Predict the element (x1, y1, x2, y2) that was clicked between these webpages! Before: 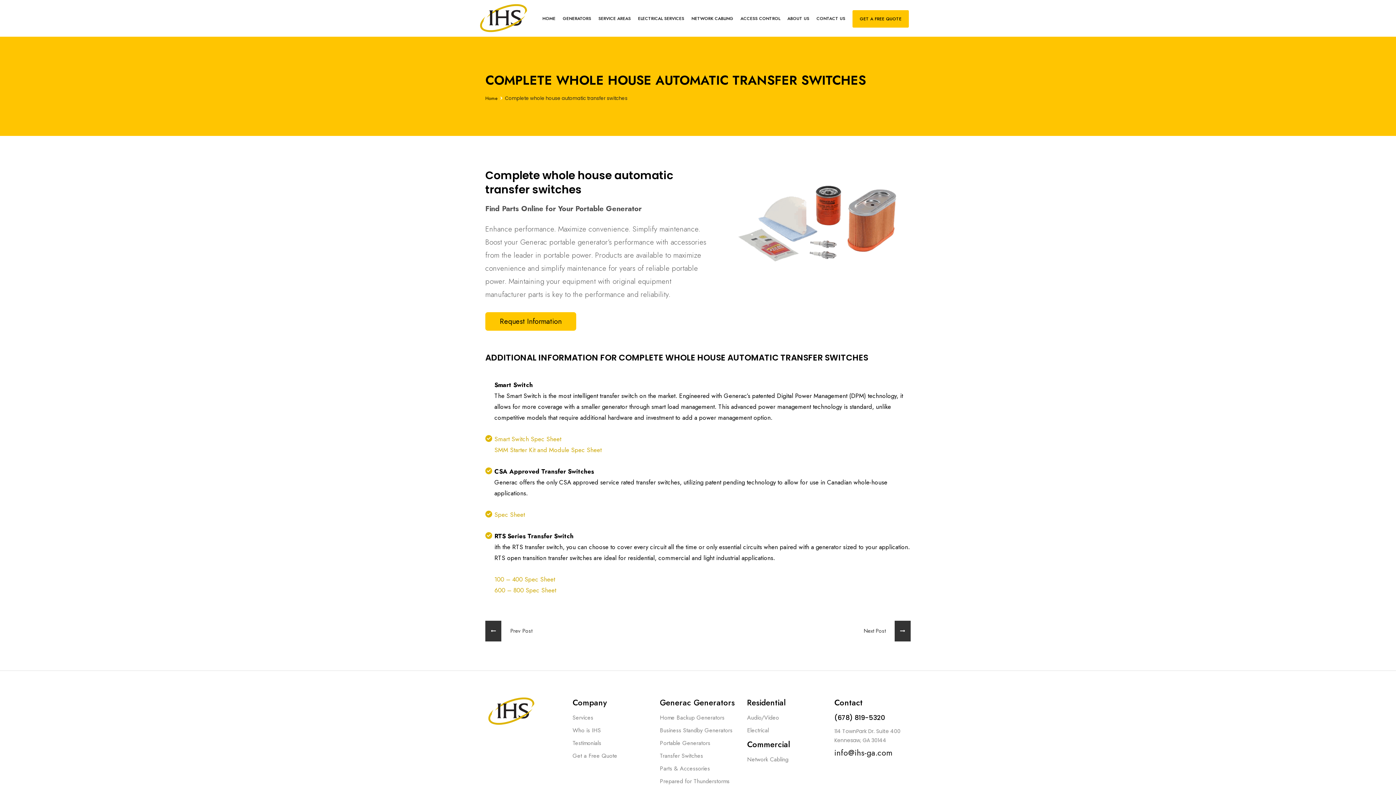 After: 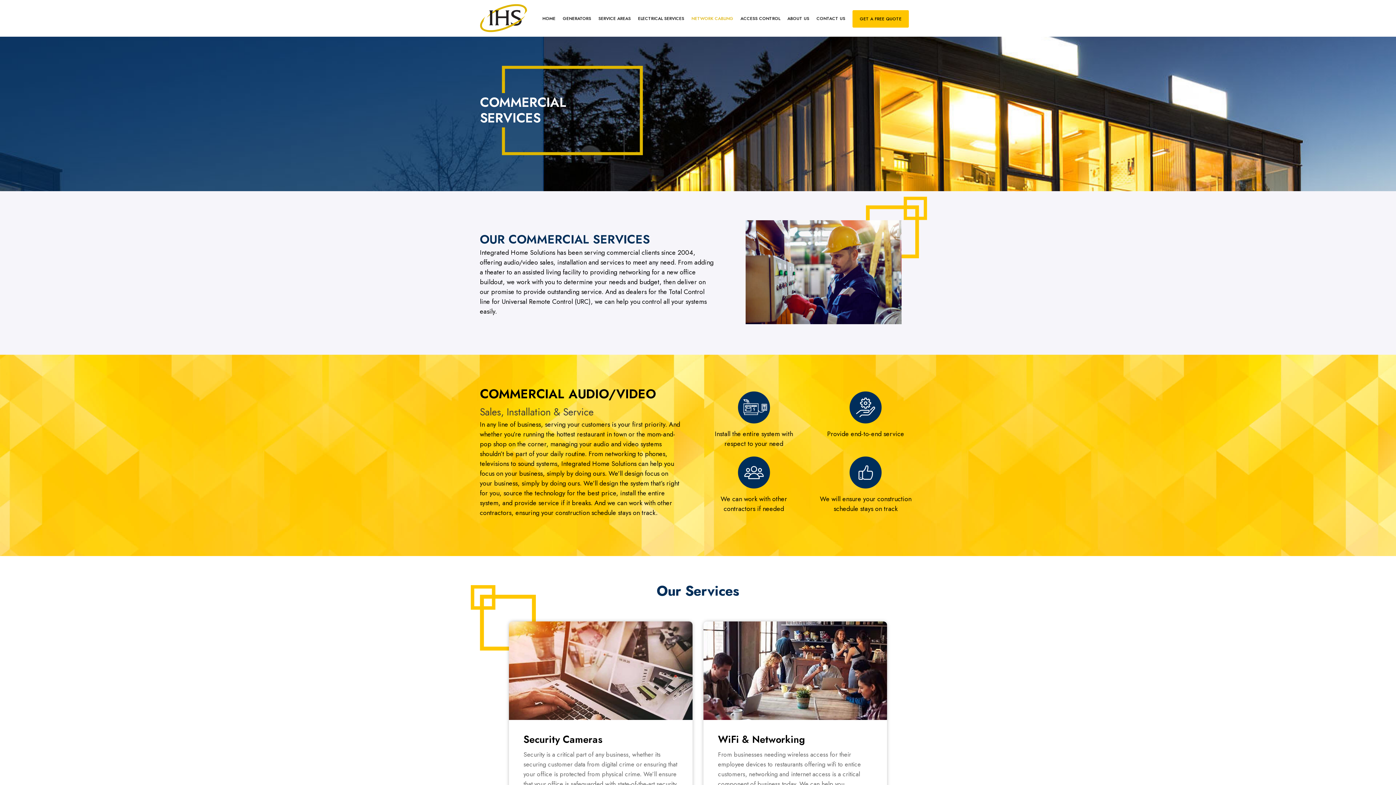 Action: label: NETWORK CABLING bbox: (691, 10, 733, 26)